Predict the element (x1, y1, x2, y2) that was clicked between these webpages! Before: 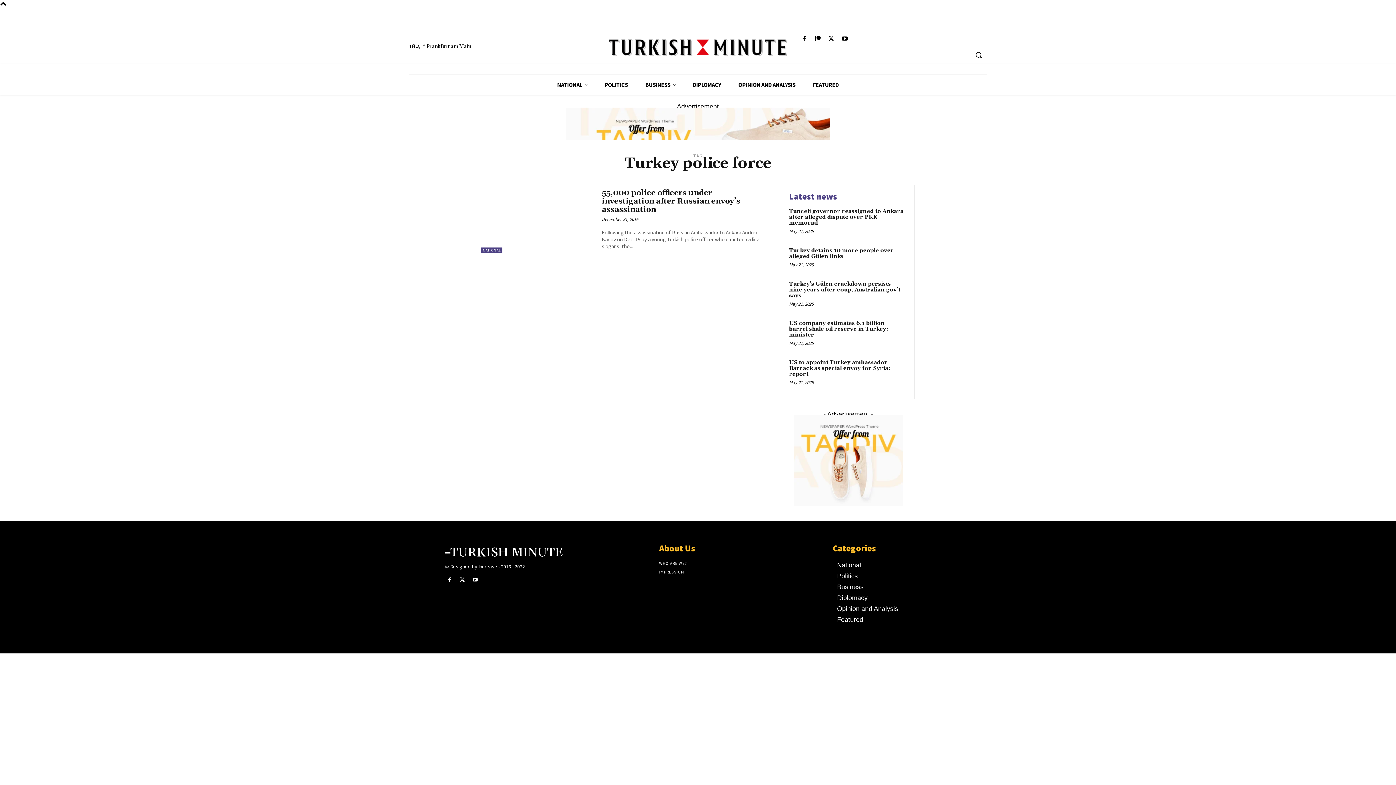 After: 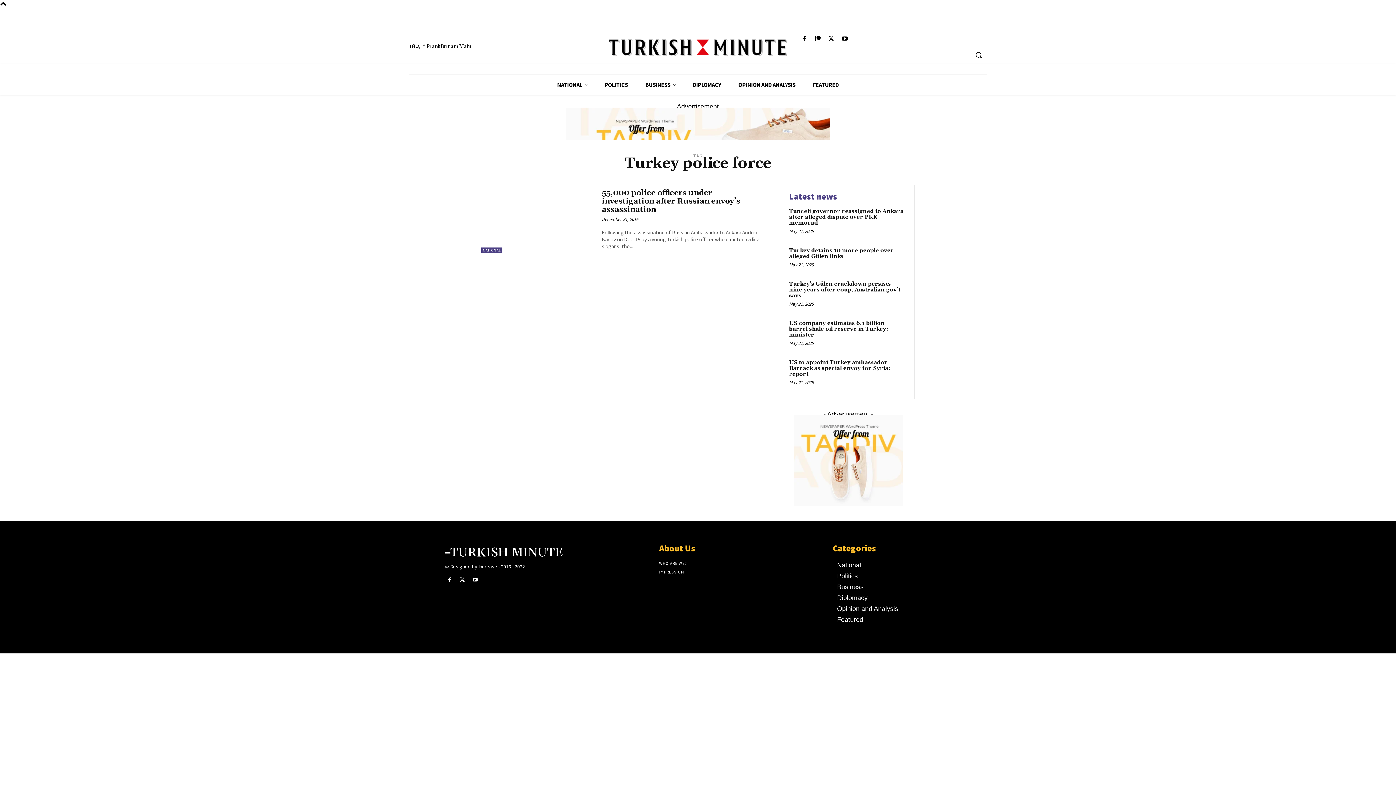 Action: bbox: (793, 500, 903, 508)